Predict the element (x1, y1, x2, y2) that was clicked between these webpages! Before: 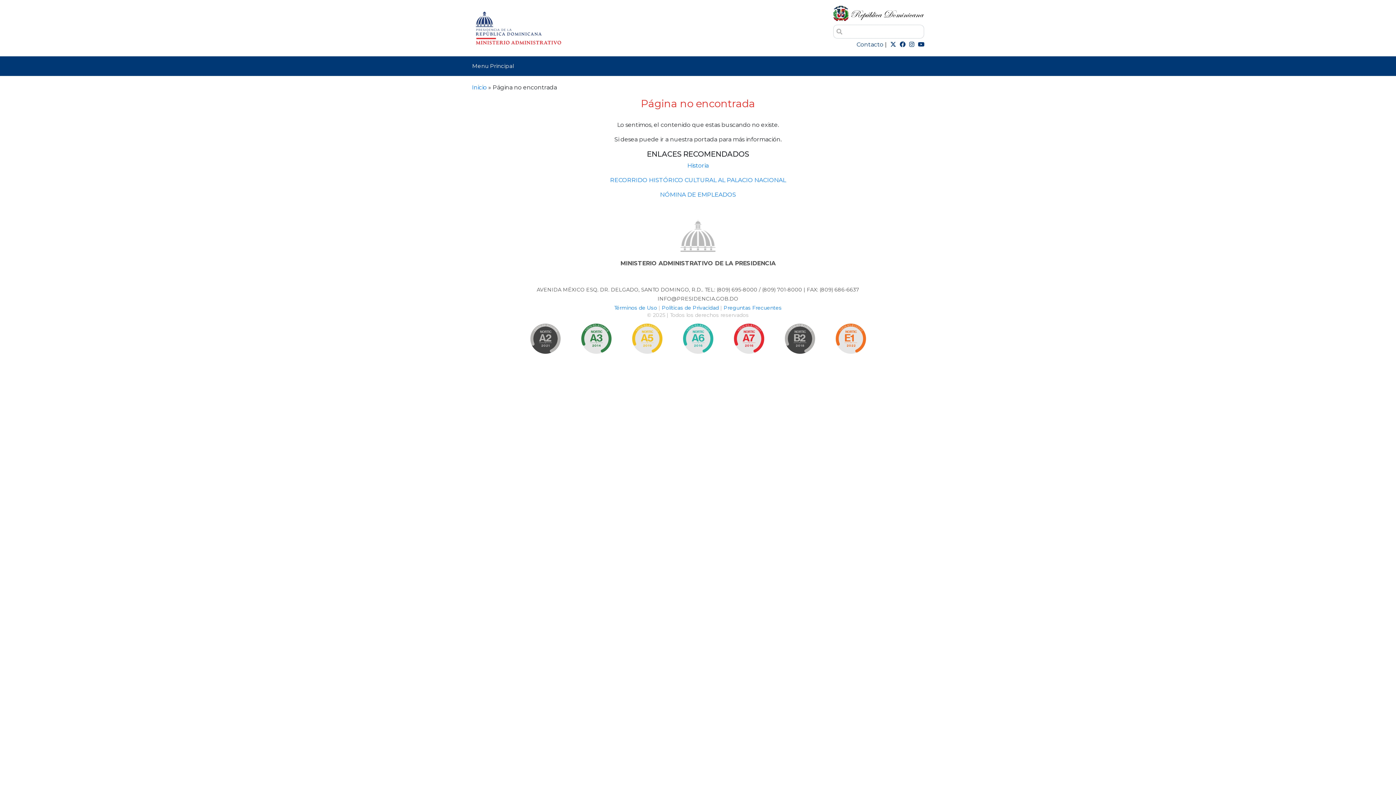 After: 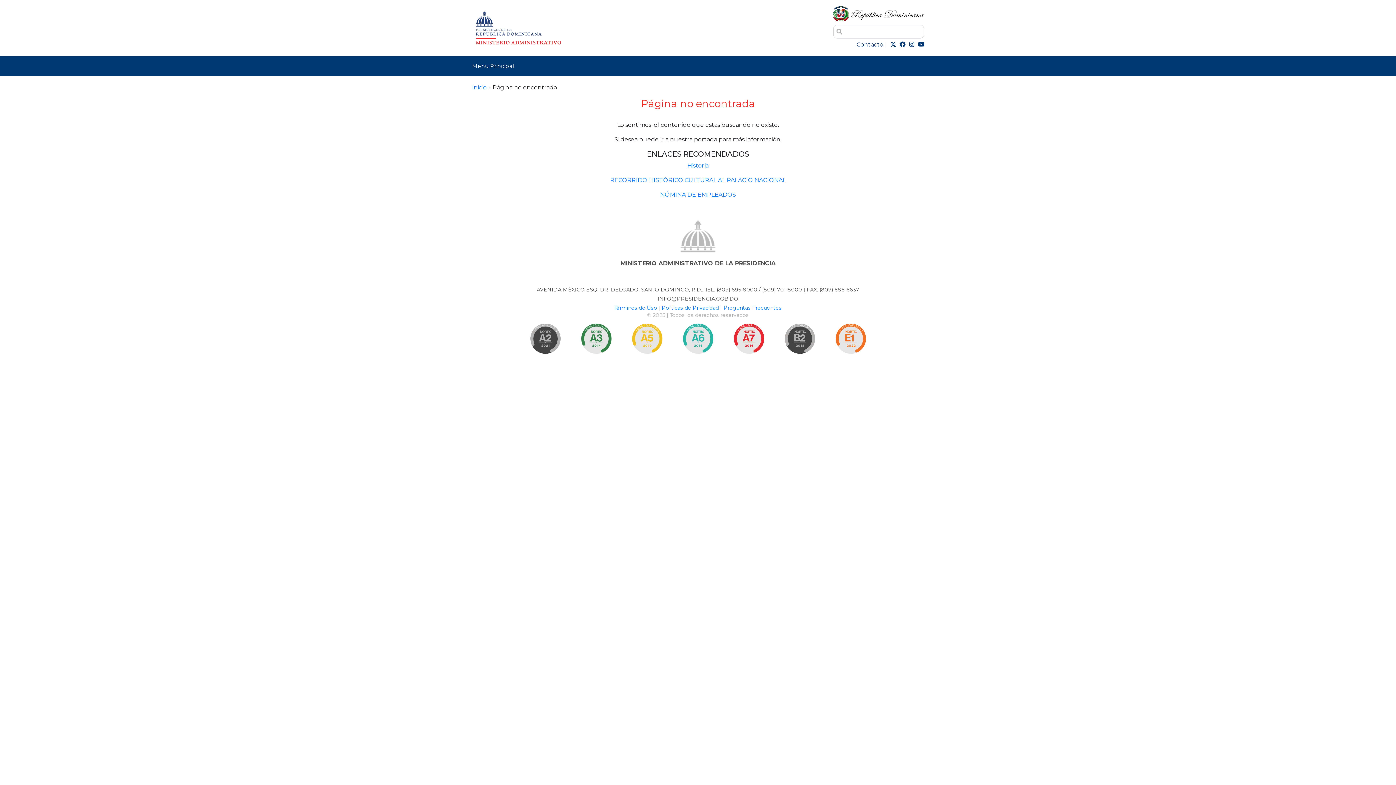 Action: bbox: (578, 320, 614, 359)